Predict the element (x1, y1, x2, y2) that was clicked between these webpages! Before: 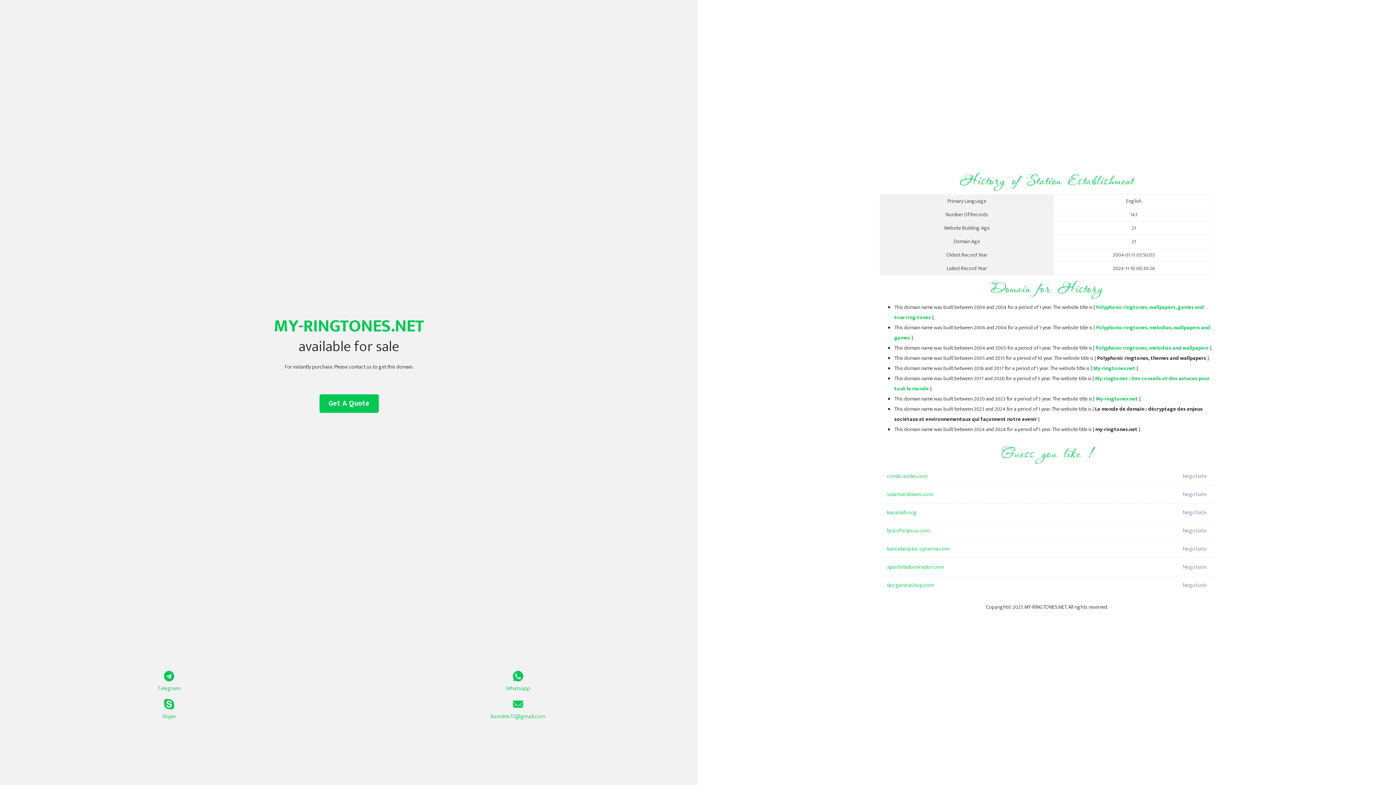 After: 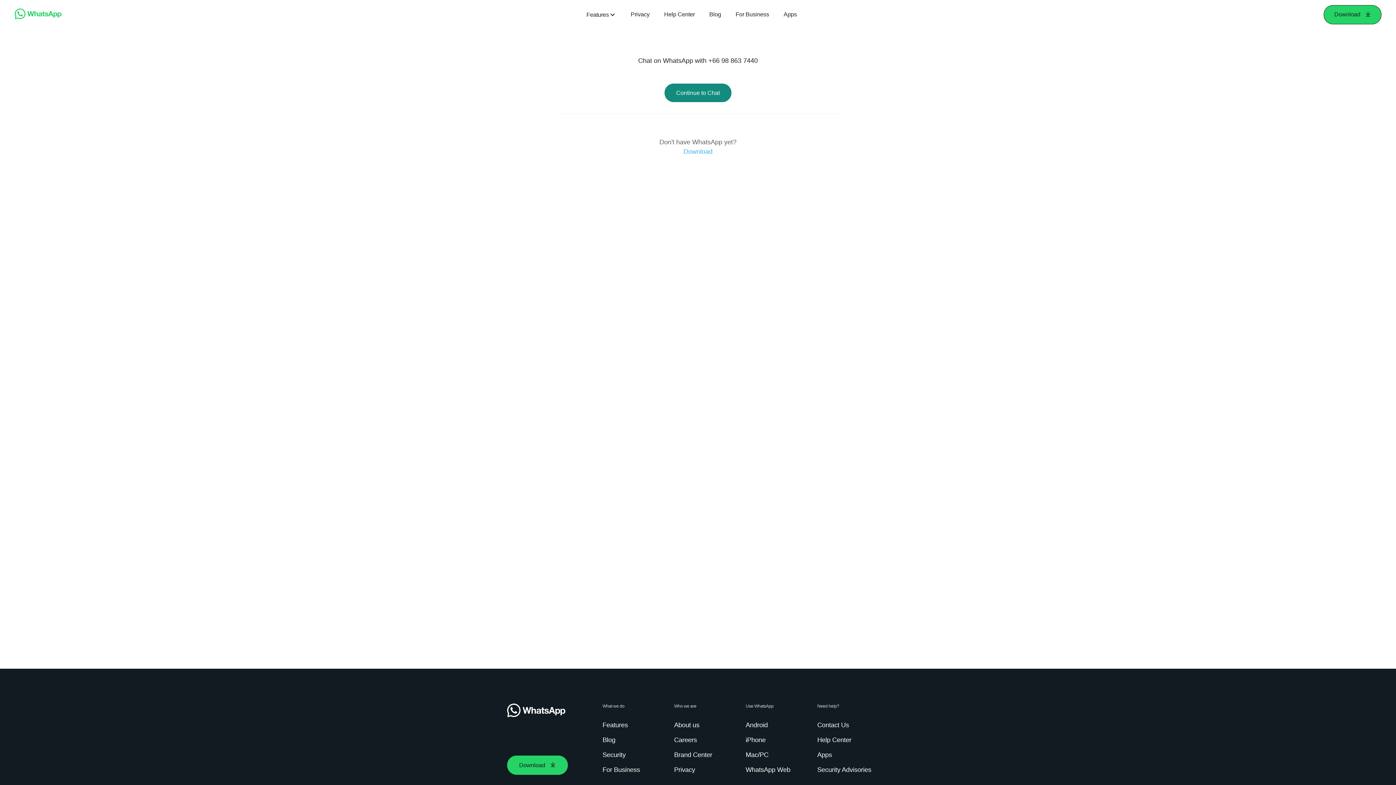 Action: label: Whatsapp bbox: (349, 671, 687, 693)